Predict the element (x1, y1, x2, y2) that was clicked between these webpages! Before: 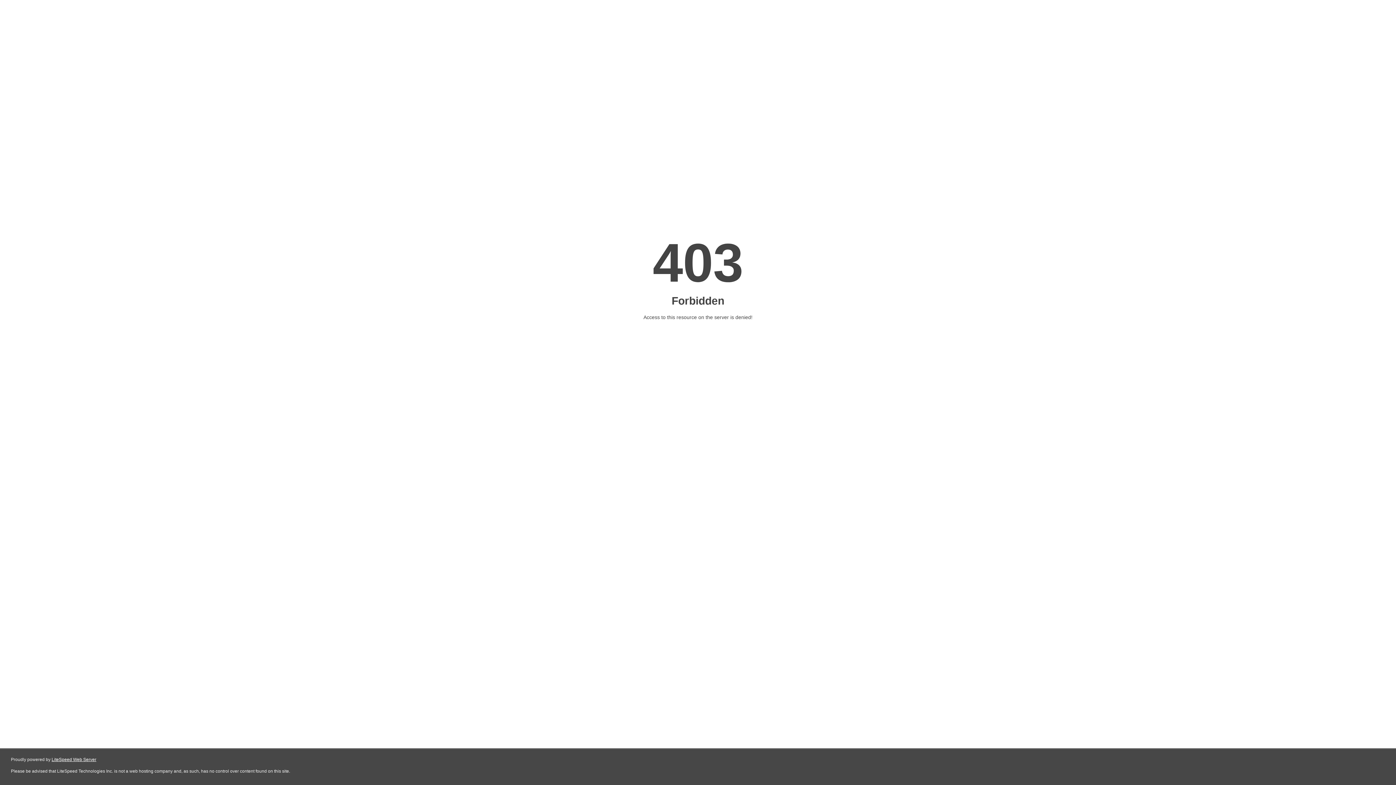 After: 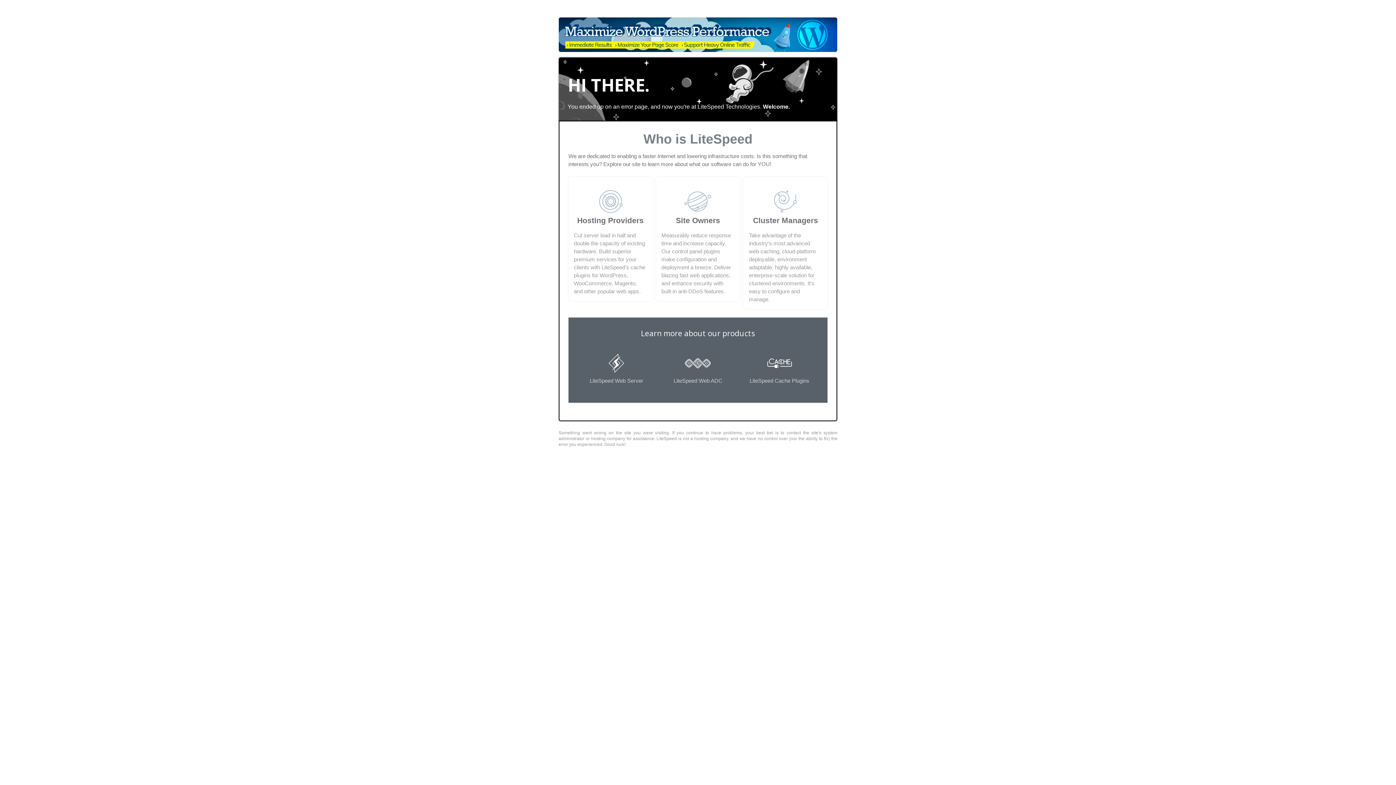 Action: bbox: (51, 757, 96, 762) label: LiteSpeed Web Server